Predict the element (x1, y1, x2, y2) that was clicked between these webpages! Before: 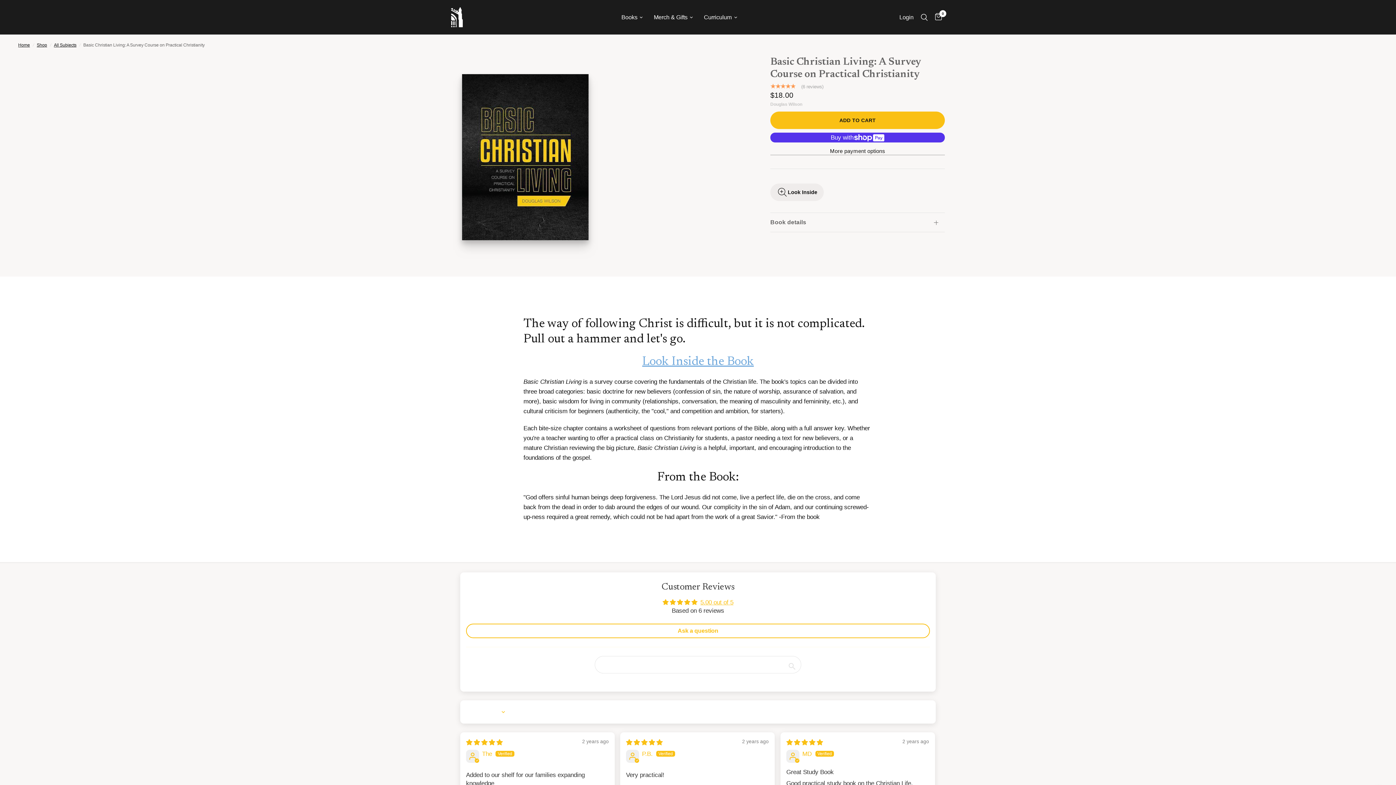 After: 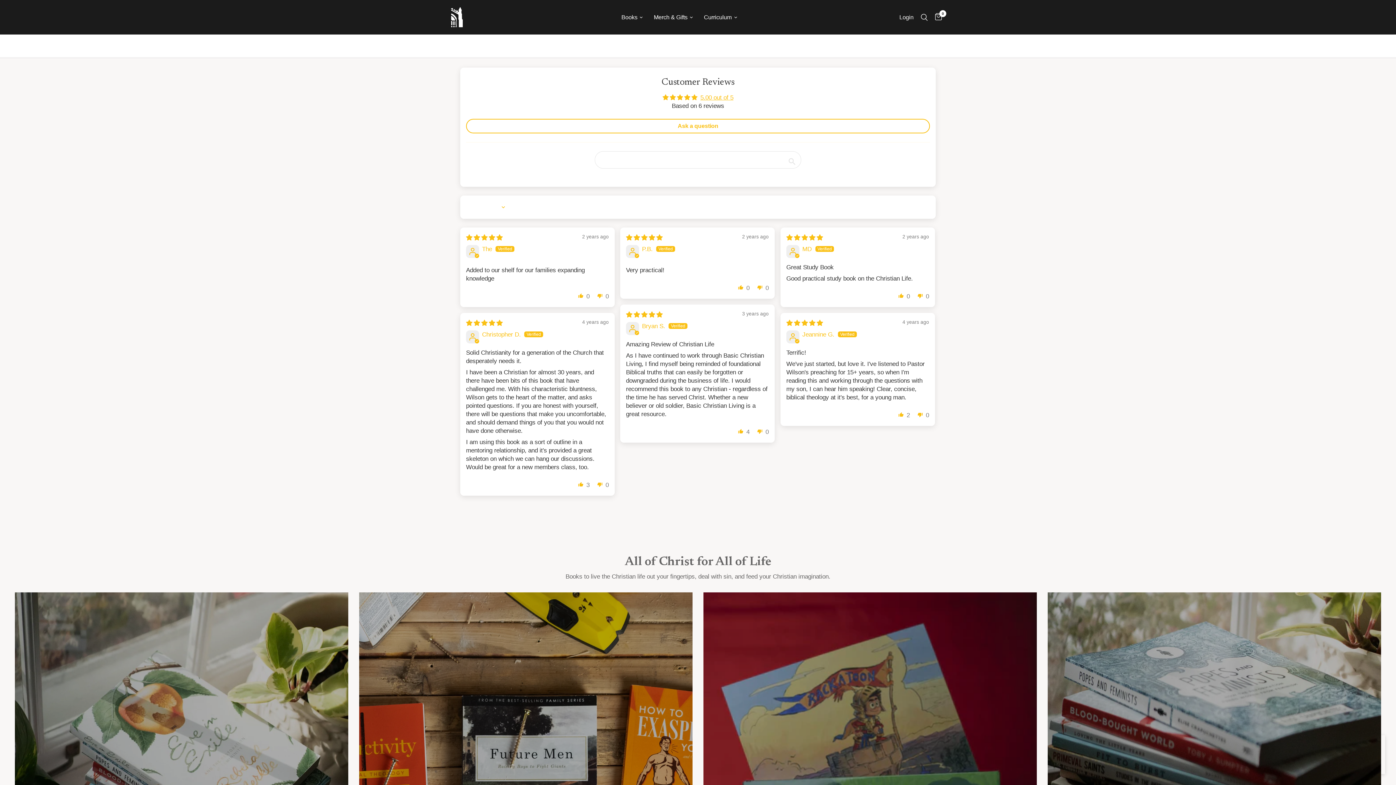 Action: bbox: (770, 83, 945, 89) label:  (6 reviews)